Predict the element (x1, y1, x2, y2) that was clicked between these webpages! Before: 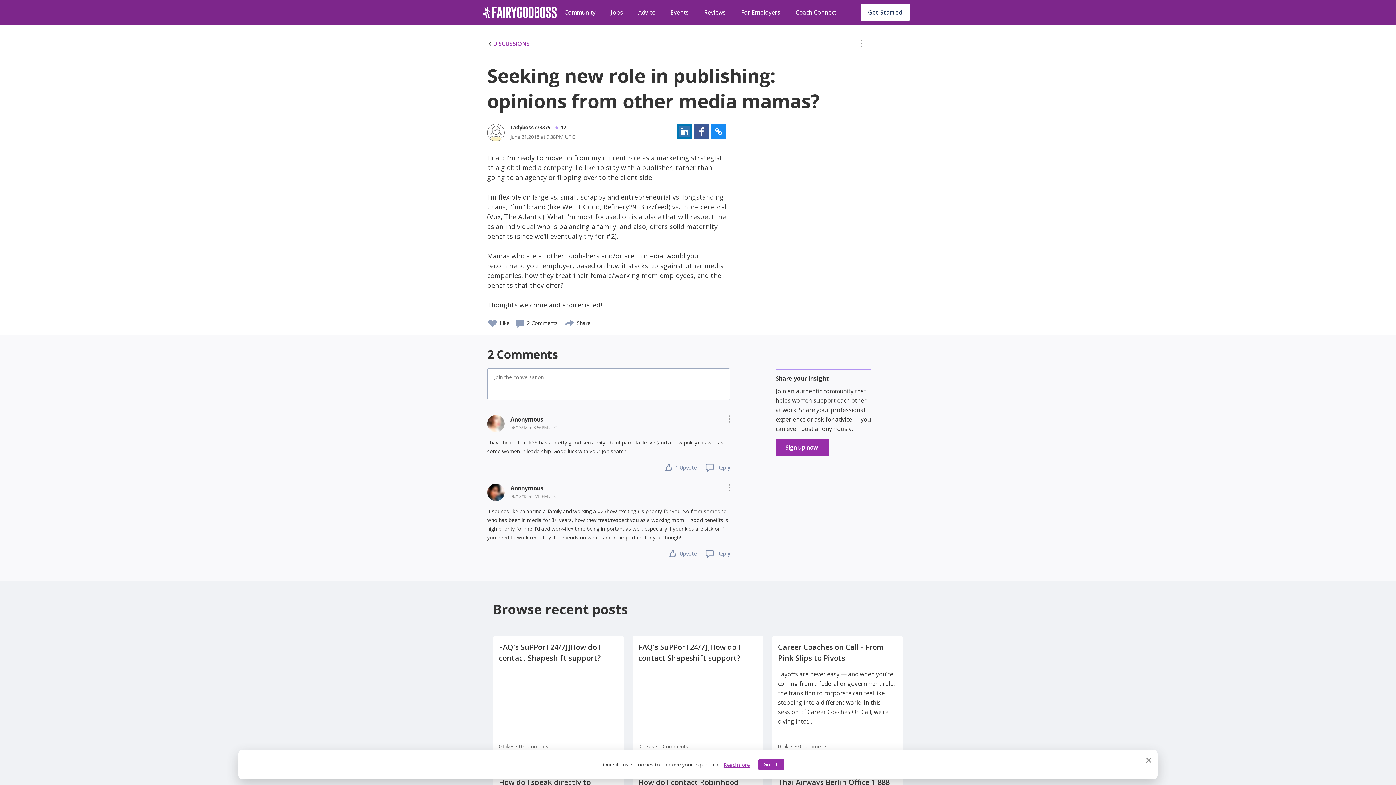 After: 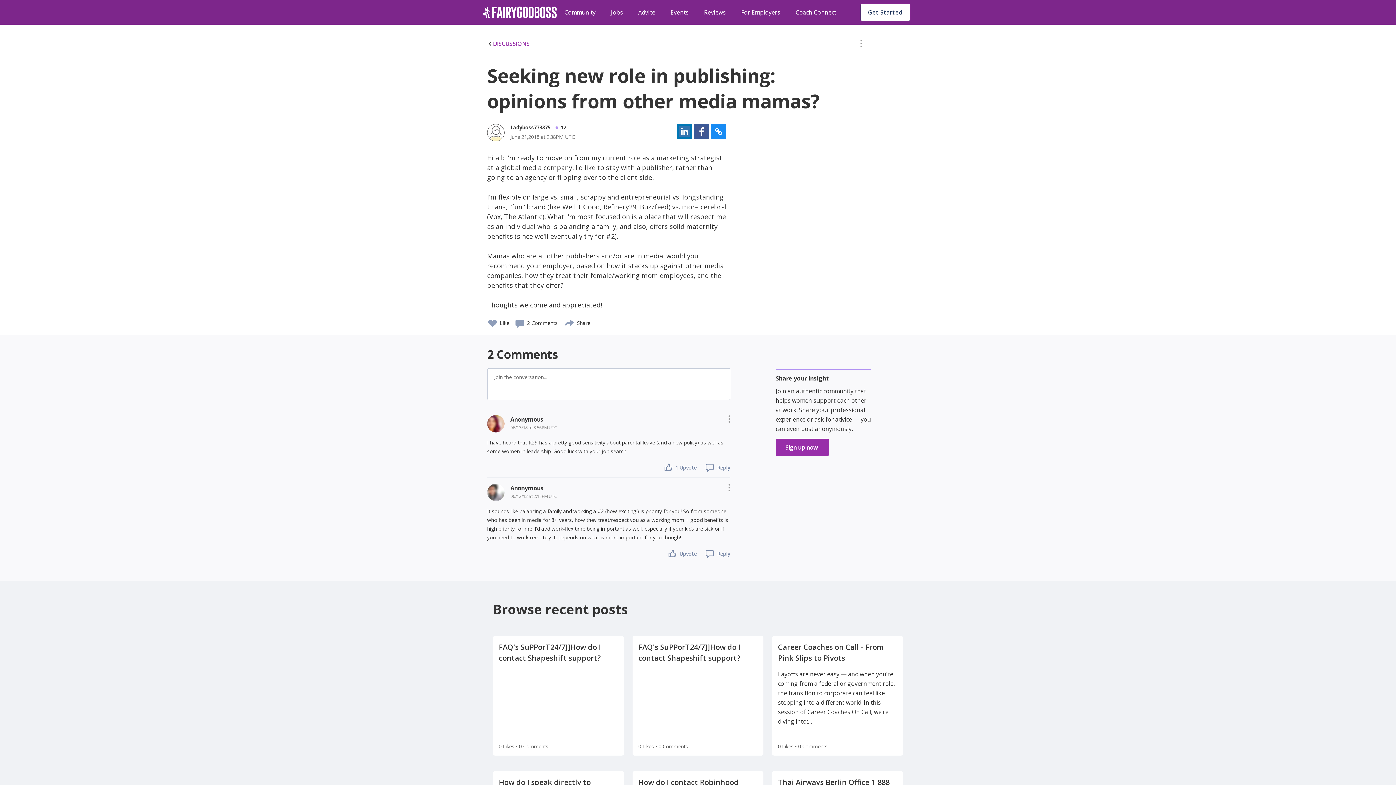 Action: bbox: (758, 759, 784, 770) label: Got it!